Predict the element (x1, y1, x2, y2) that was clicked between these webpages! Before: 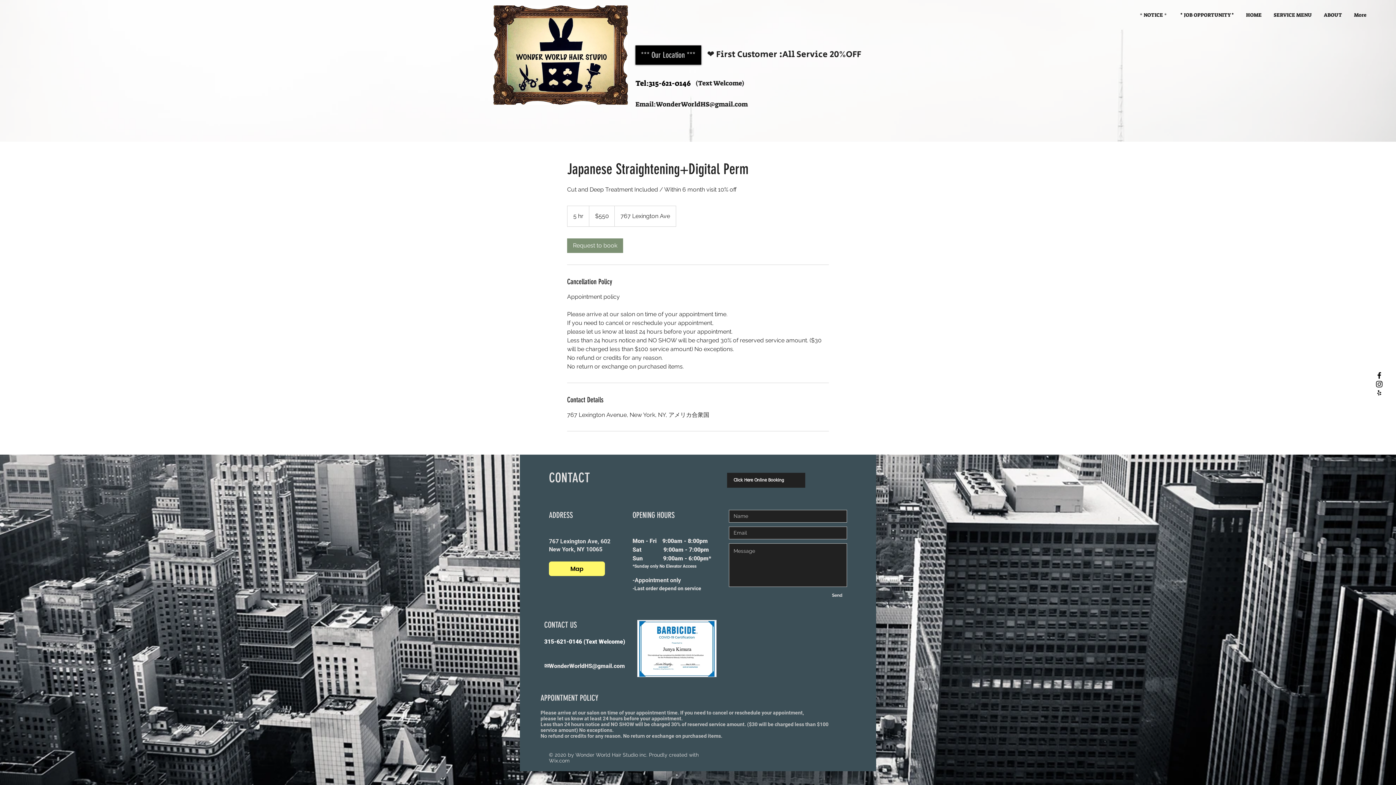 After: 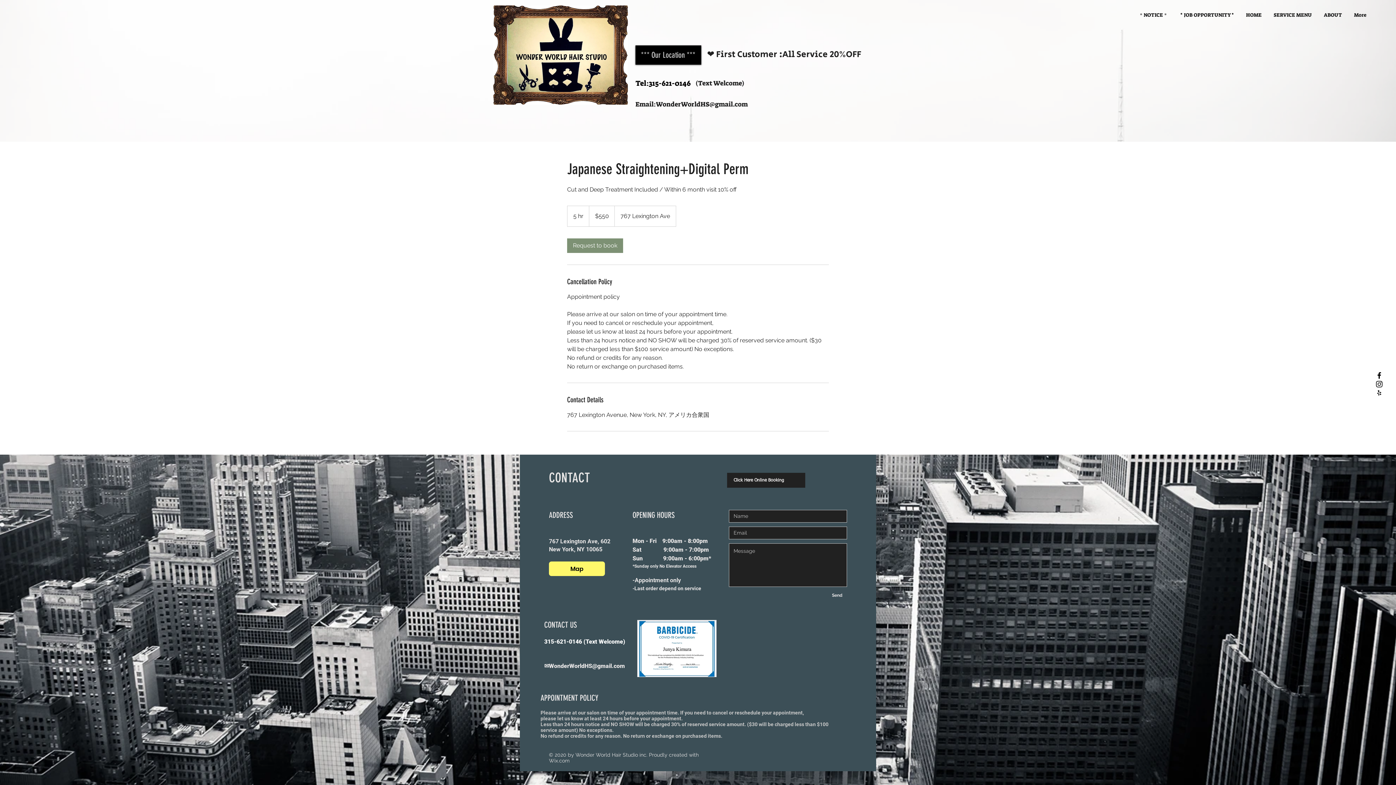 Action: label: ✉️WonderWorldHS@gmail.com bbox: (544, 662, 625, 669)